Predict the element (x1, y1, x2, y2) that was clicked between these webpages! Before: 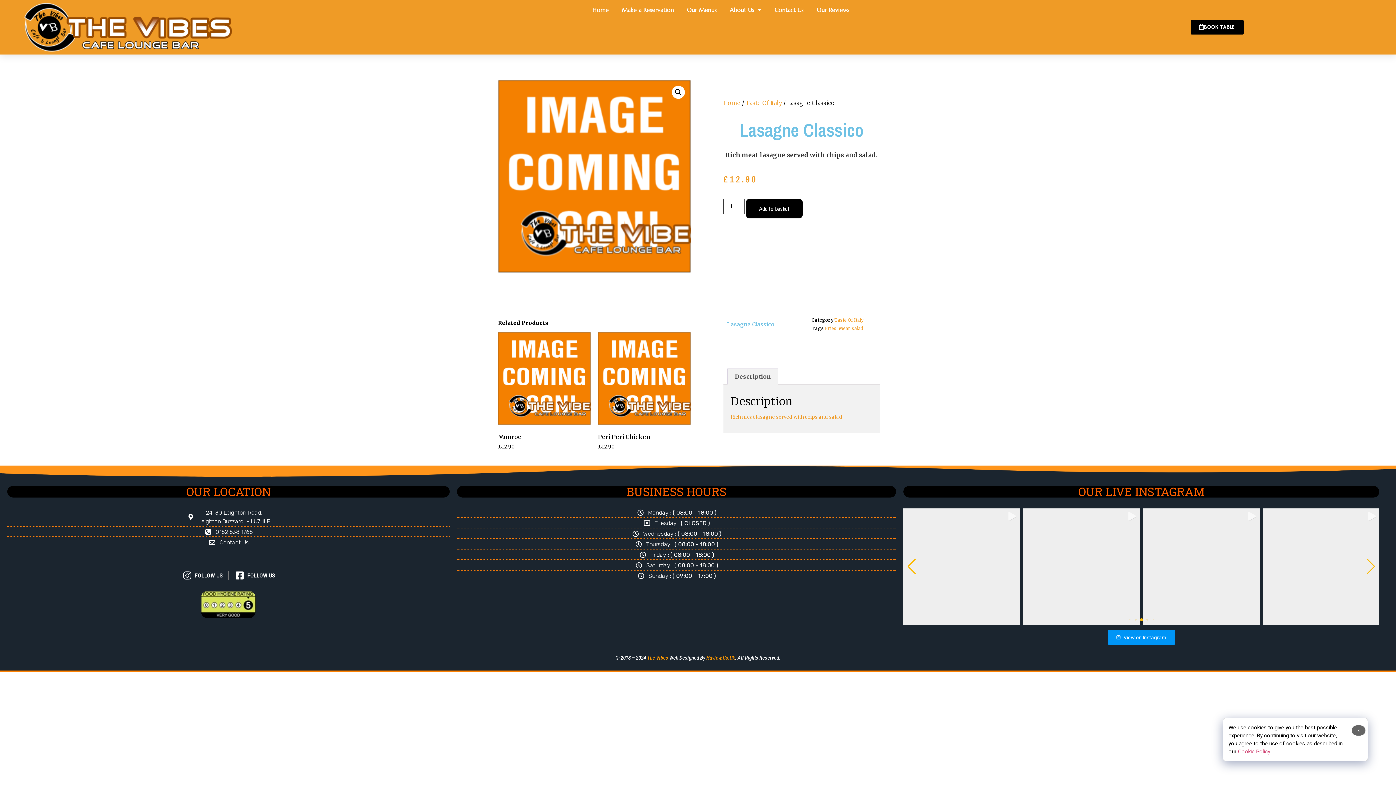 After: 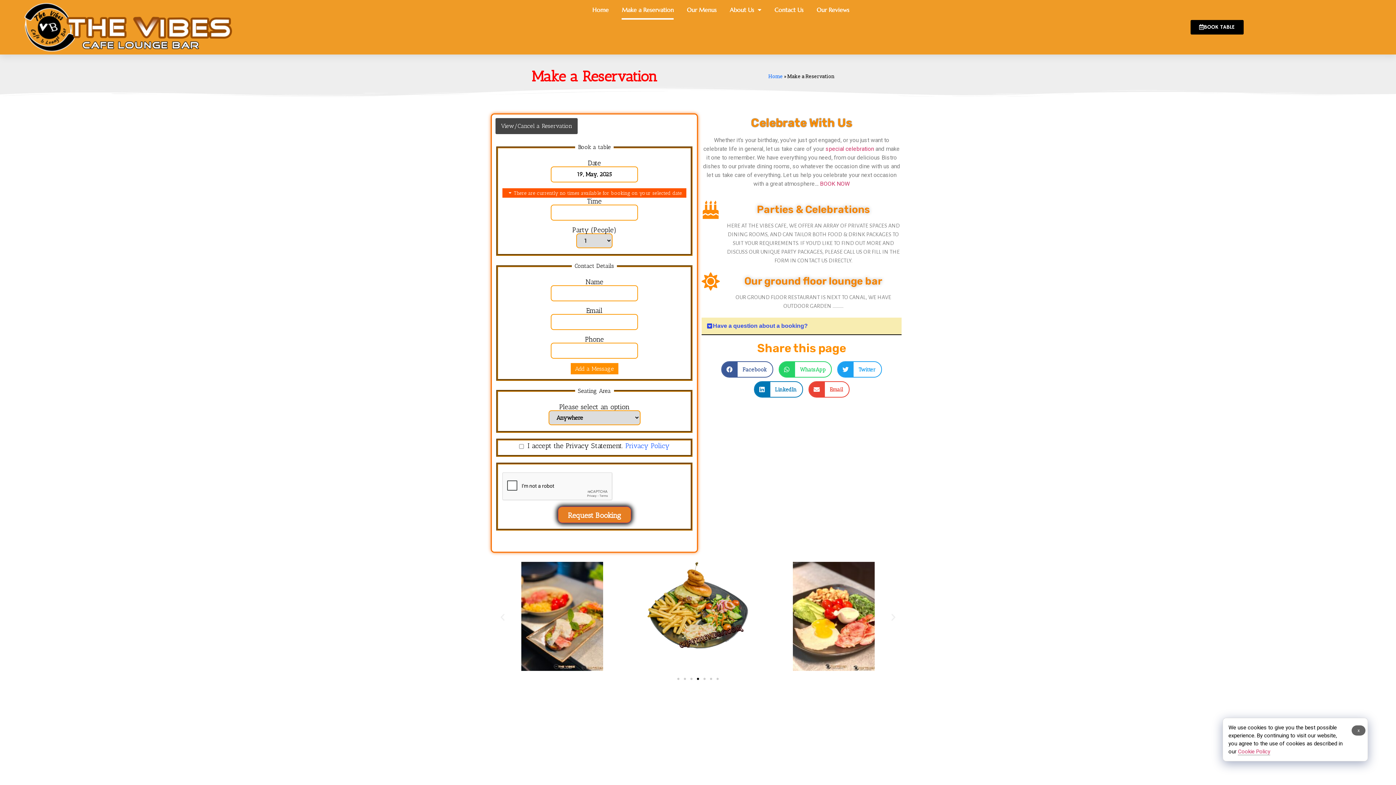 Action: label: BOOK TABLE bbox: (1190, 20, 1243, 34)